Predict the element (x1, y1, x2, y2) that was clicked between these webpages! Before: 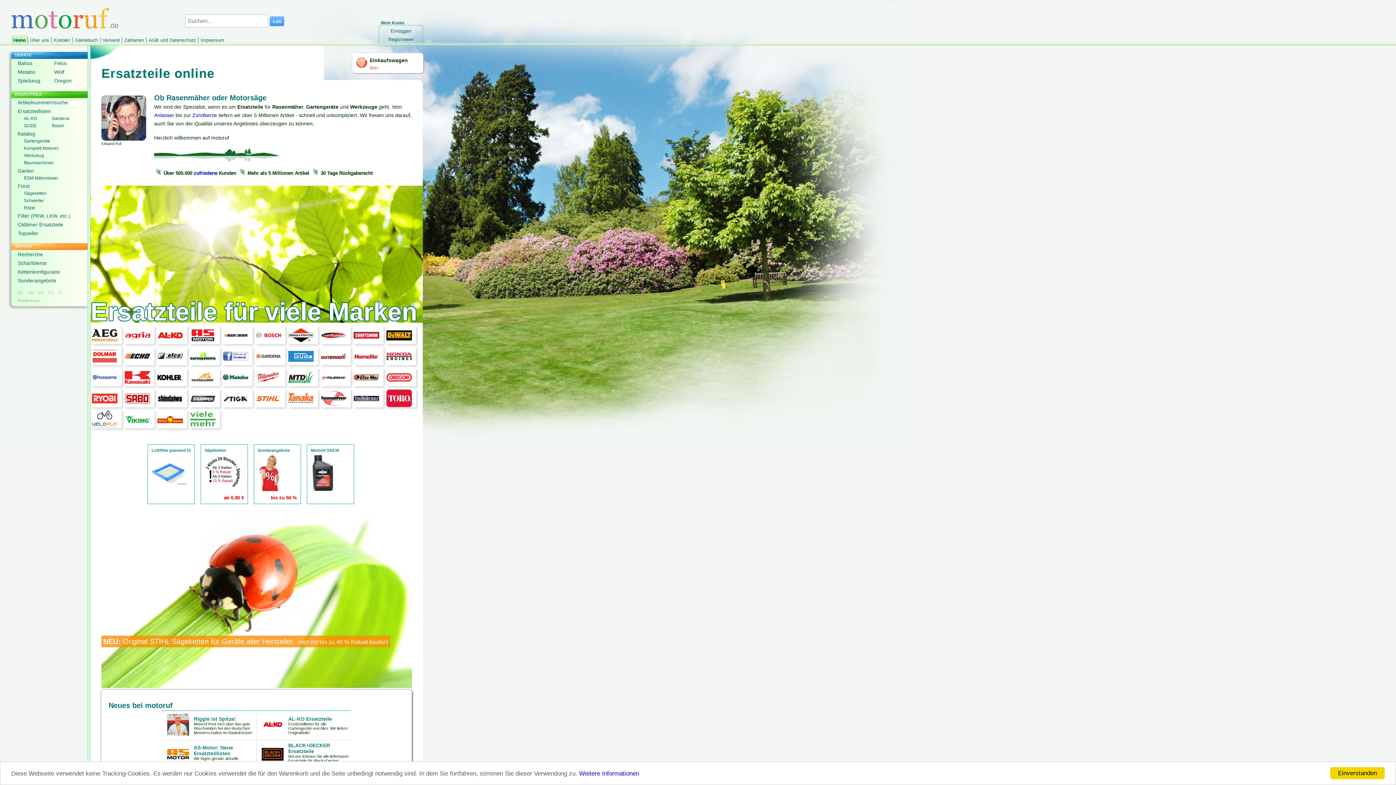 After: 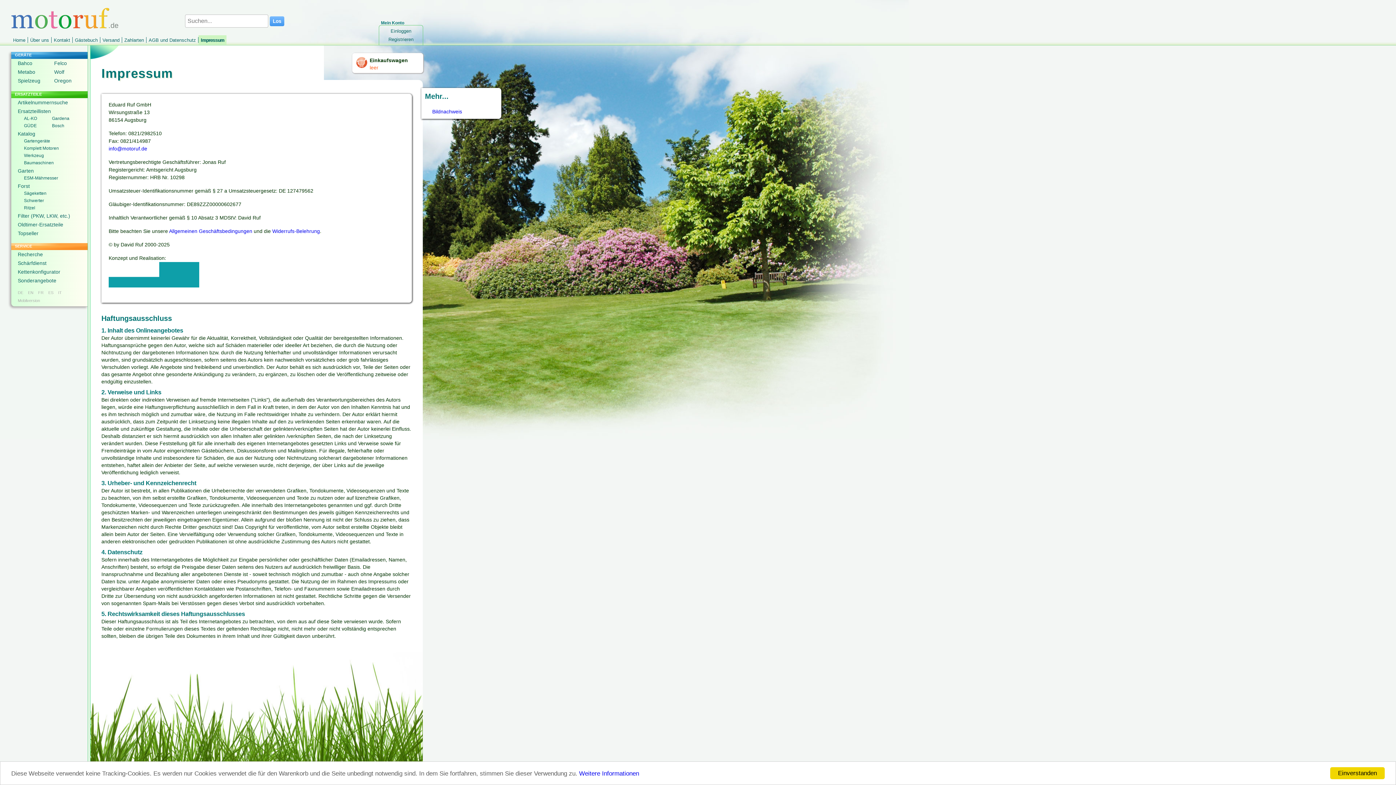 Action: label: Impressum bbox: (198, 35, 226, 45)